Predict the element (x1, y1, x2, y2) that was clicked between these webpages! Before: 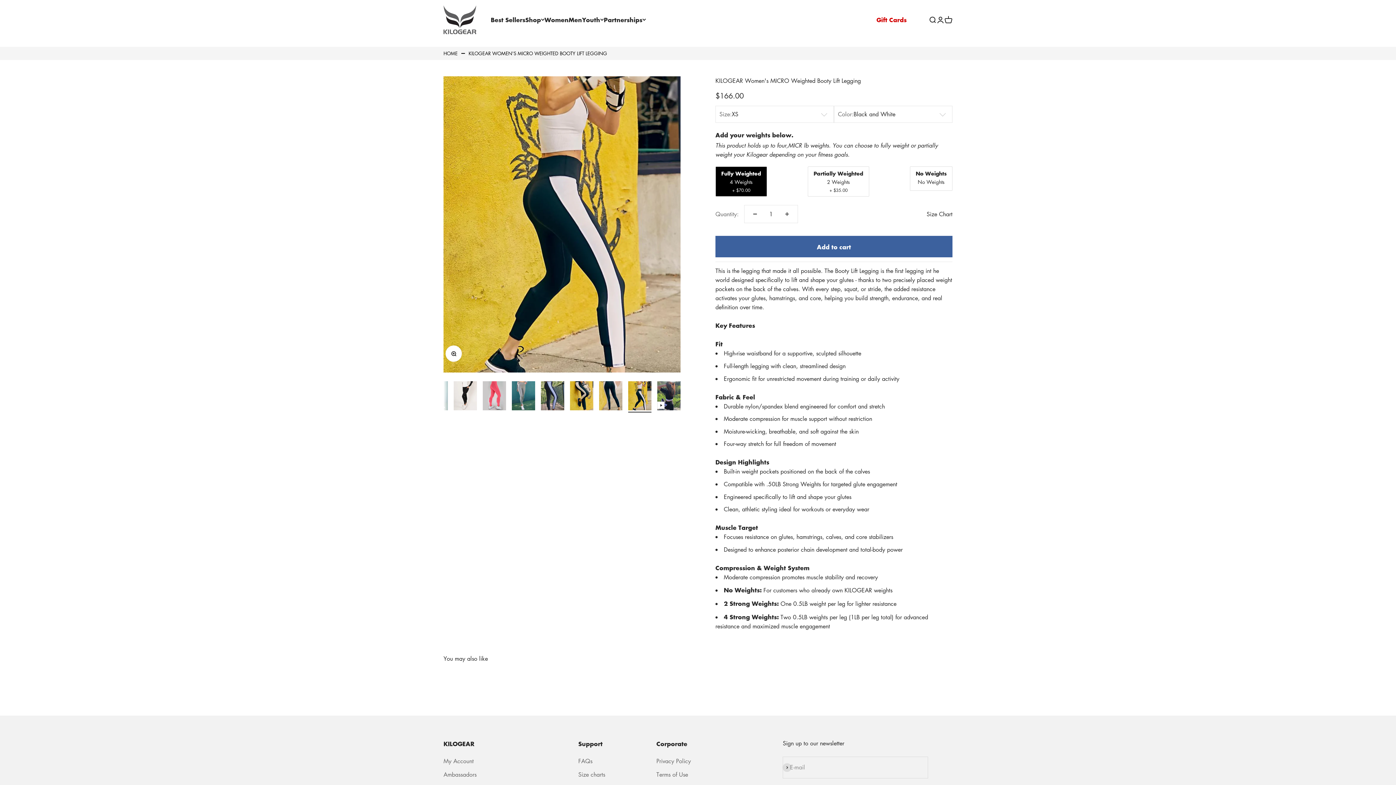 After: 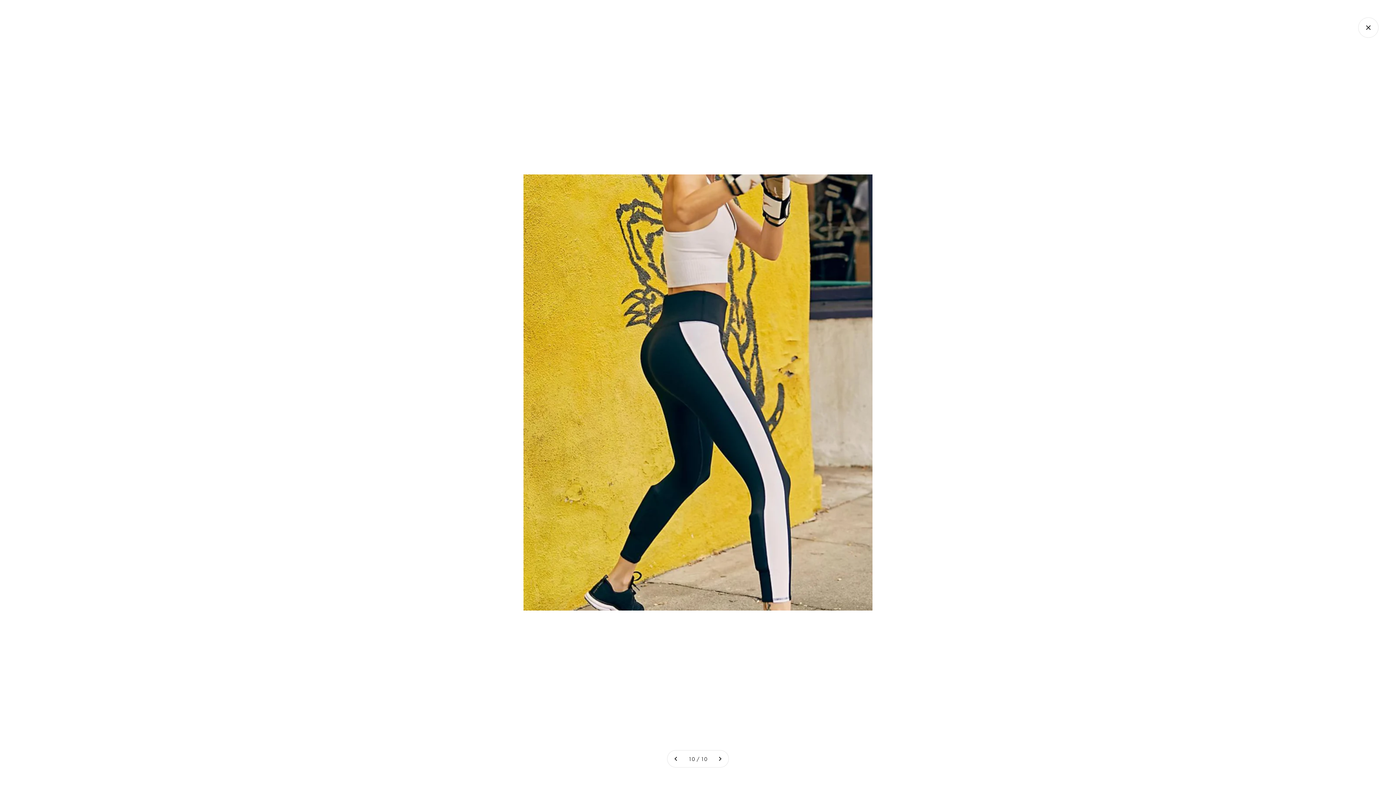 Action: bbox: (445, 345, 461, 361) label: Zoom